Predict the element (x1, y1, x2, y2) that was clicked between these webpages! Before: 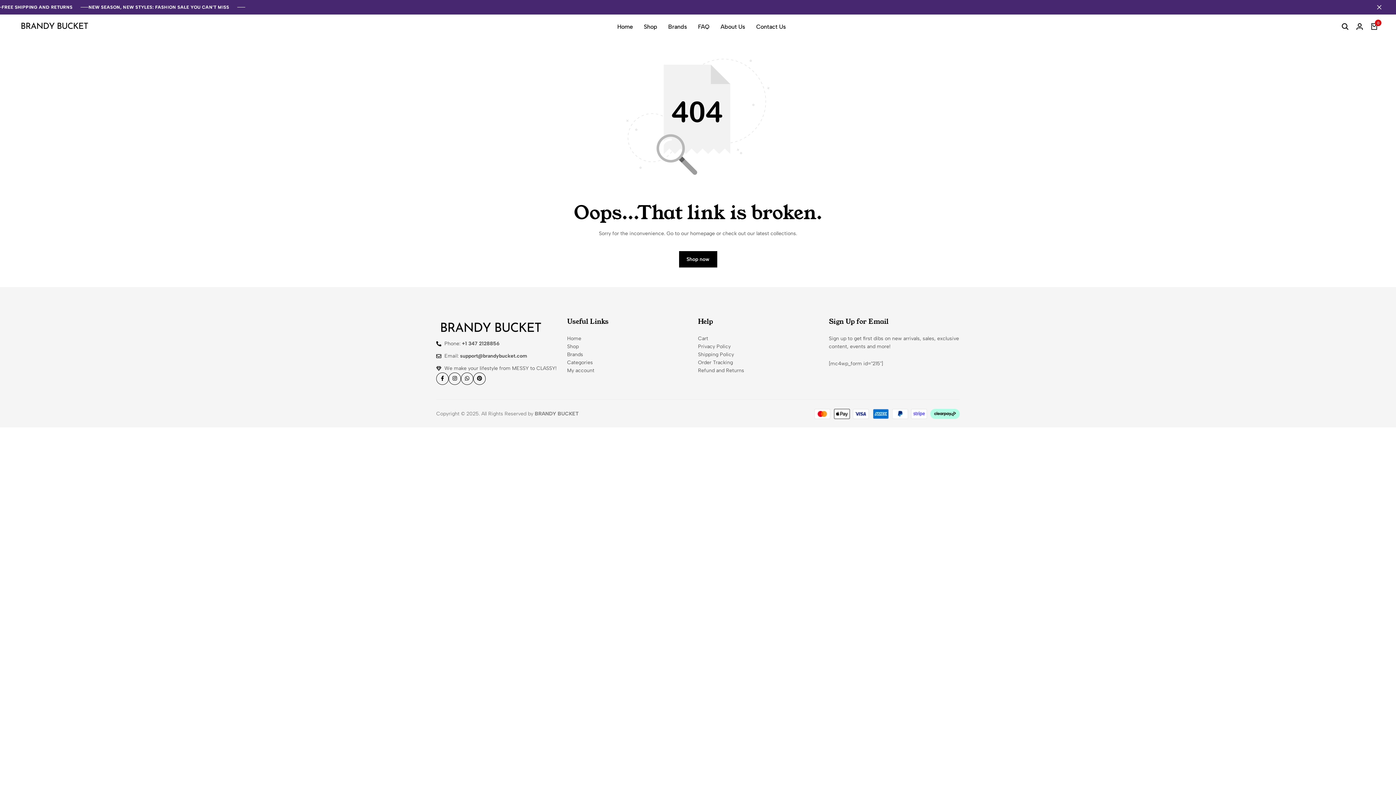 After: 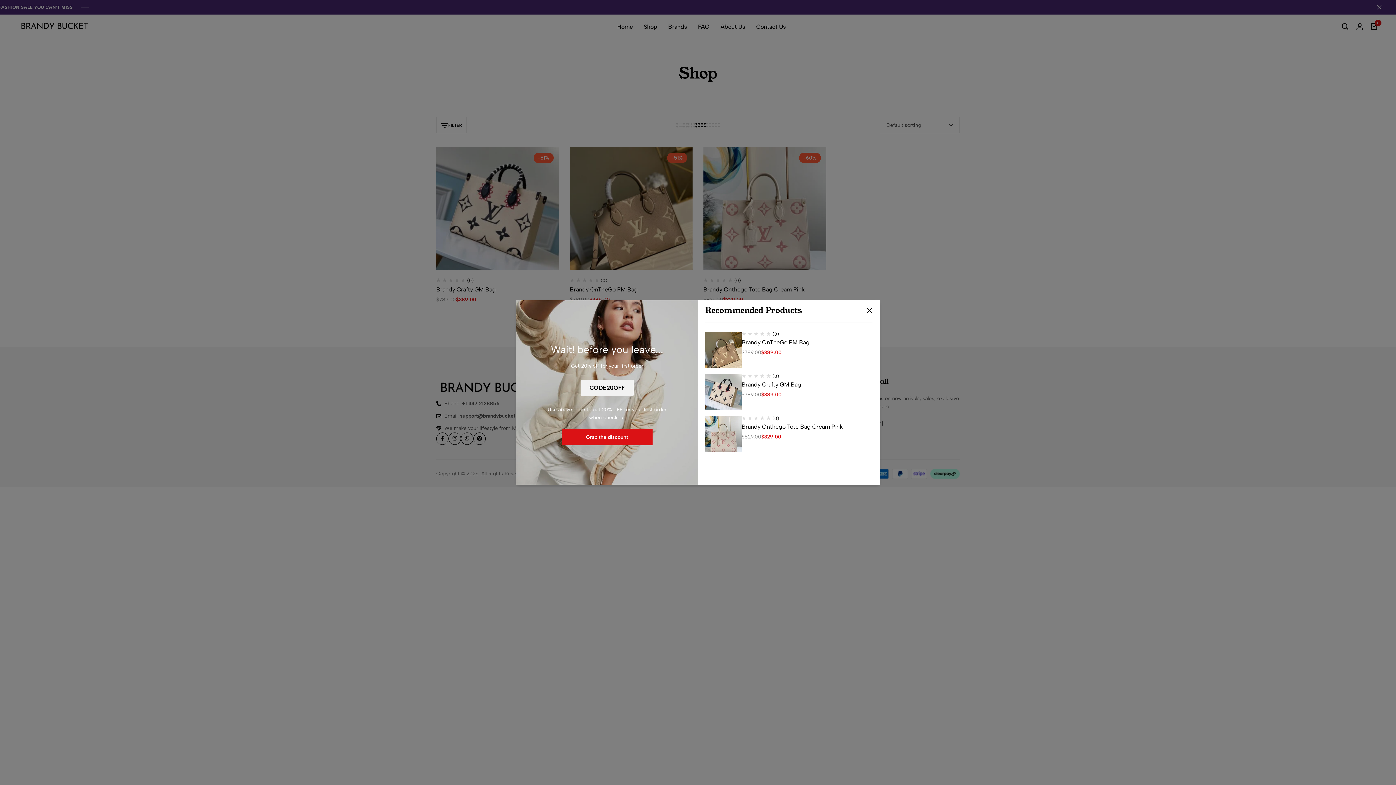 Action: bbox: (567, 342, 578, 350) label: Shop